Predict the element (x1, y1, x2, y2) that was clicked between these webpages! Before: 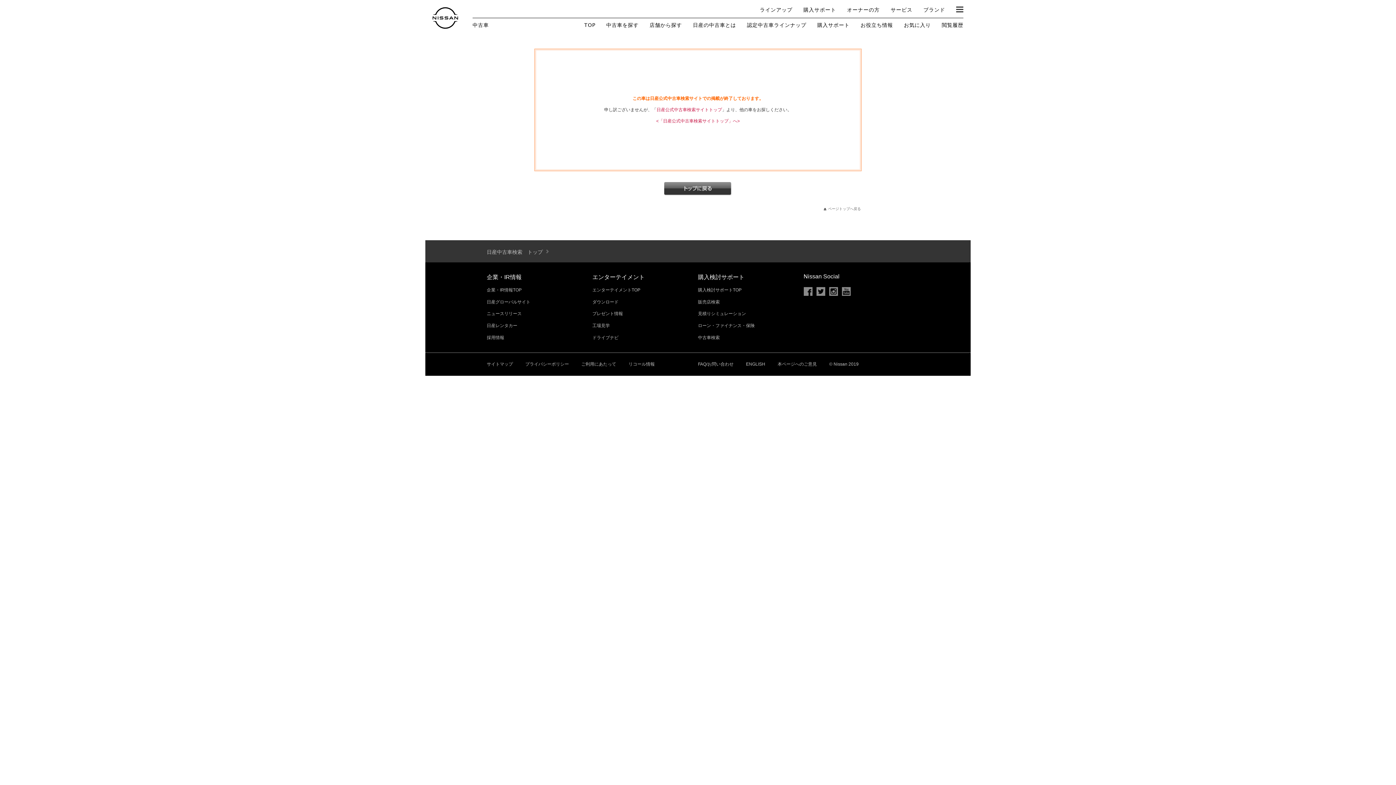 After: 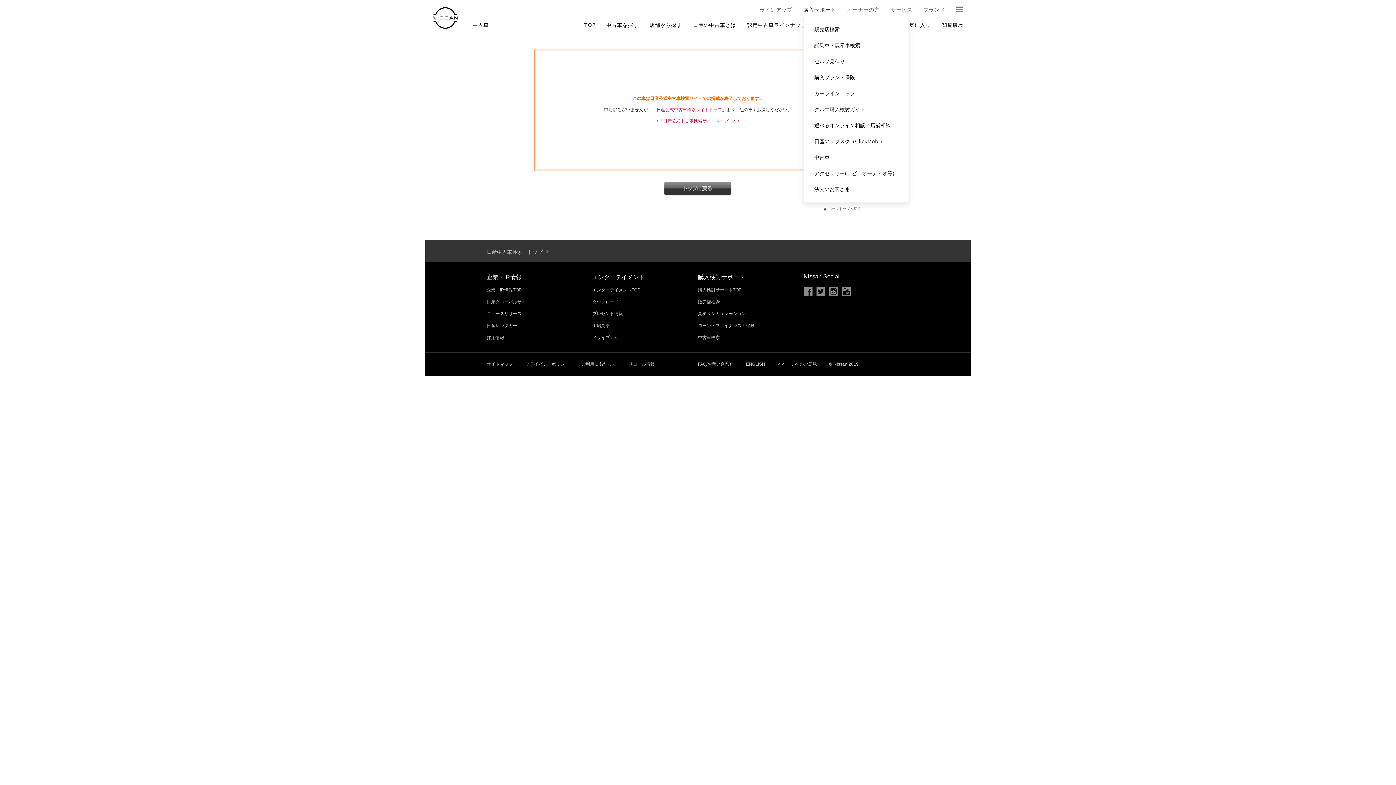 Action: label: 購入サポート bbox: (803, 7, 836, 12)